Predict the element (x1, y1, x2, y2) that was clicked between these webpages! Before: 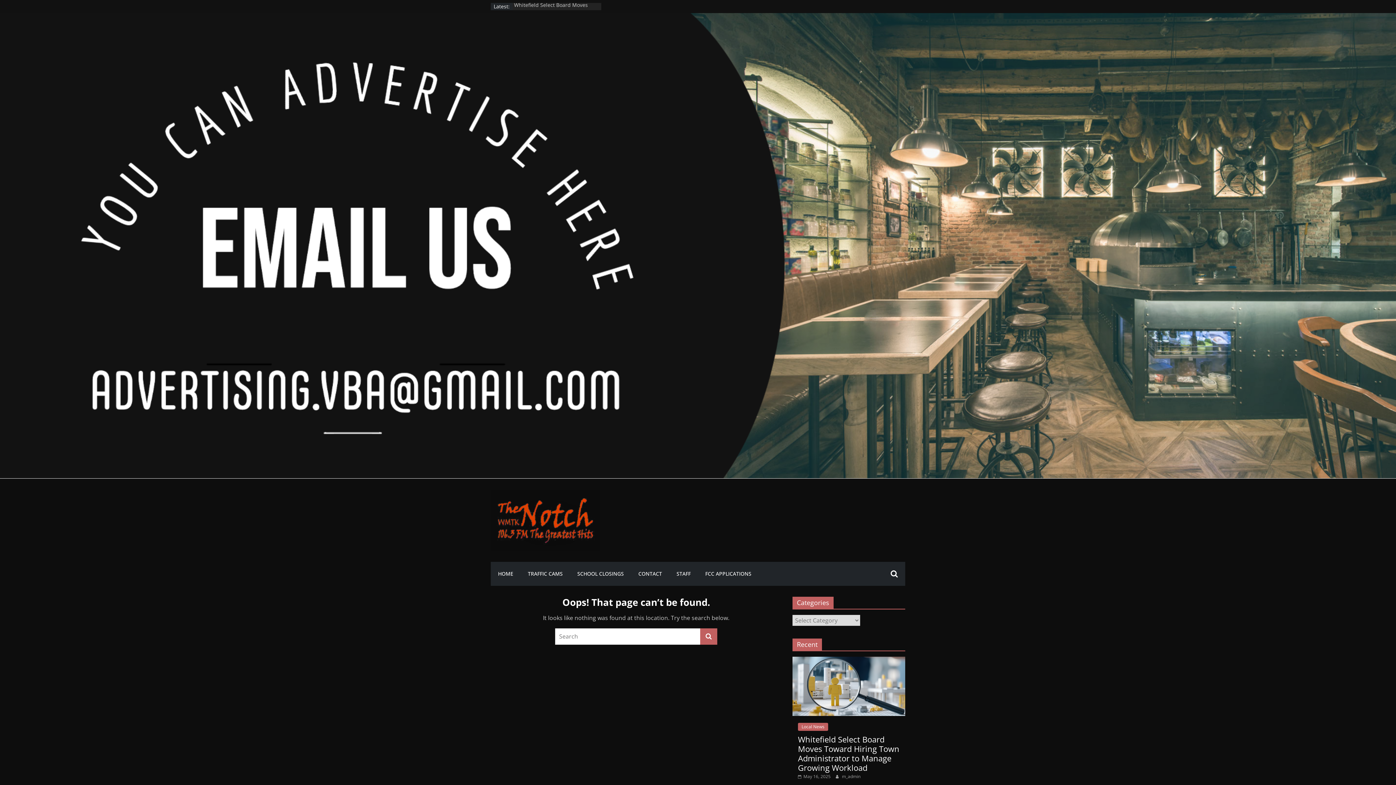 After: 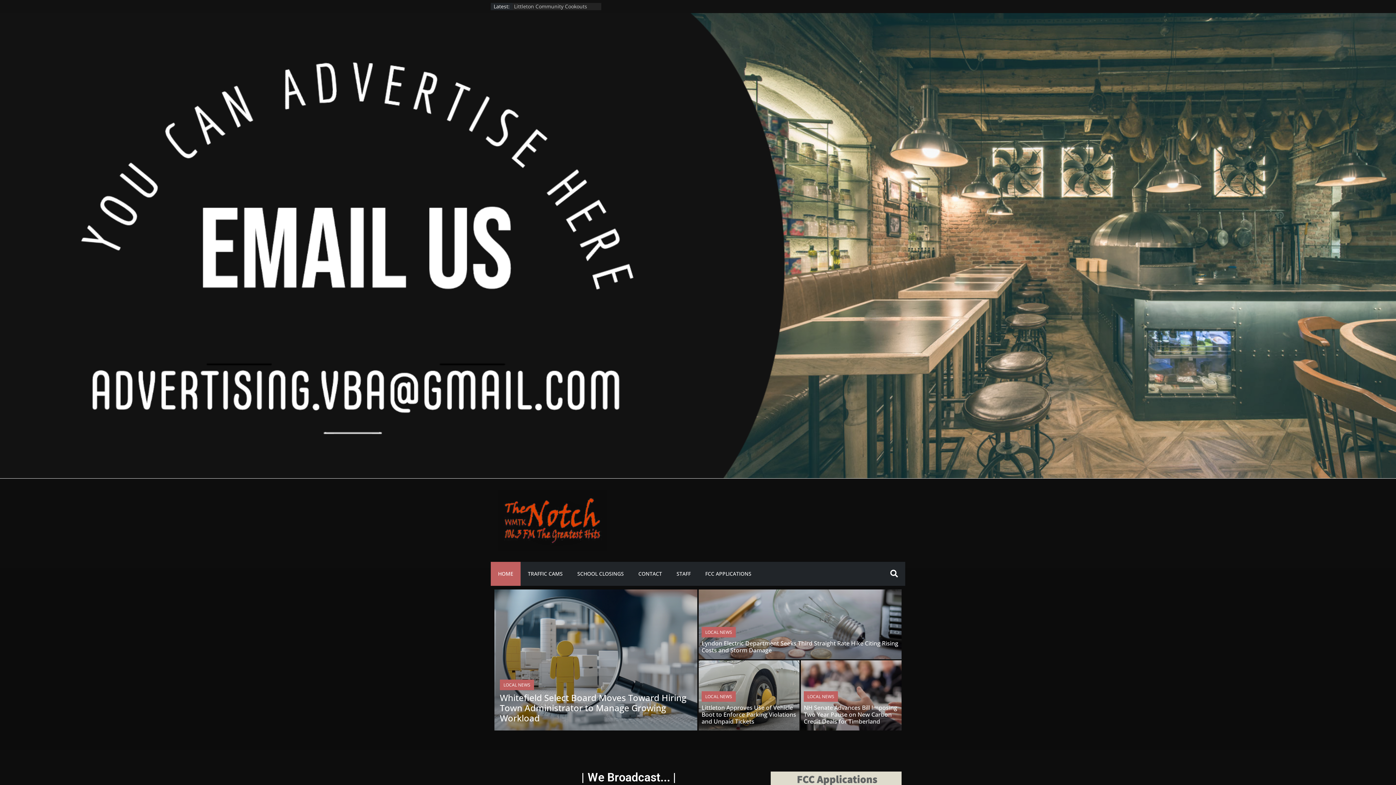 Action: bbox: (490, 489, 600, 551)